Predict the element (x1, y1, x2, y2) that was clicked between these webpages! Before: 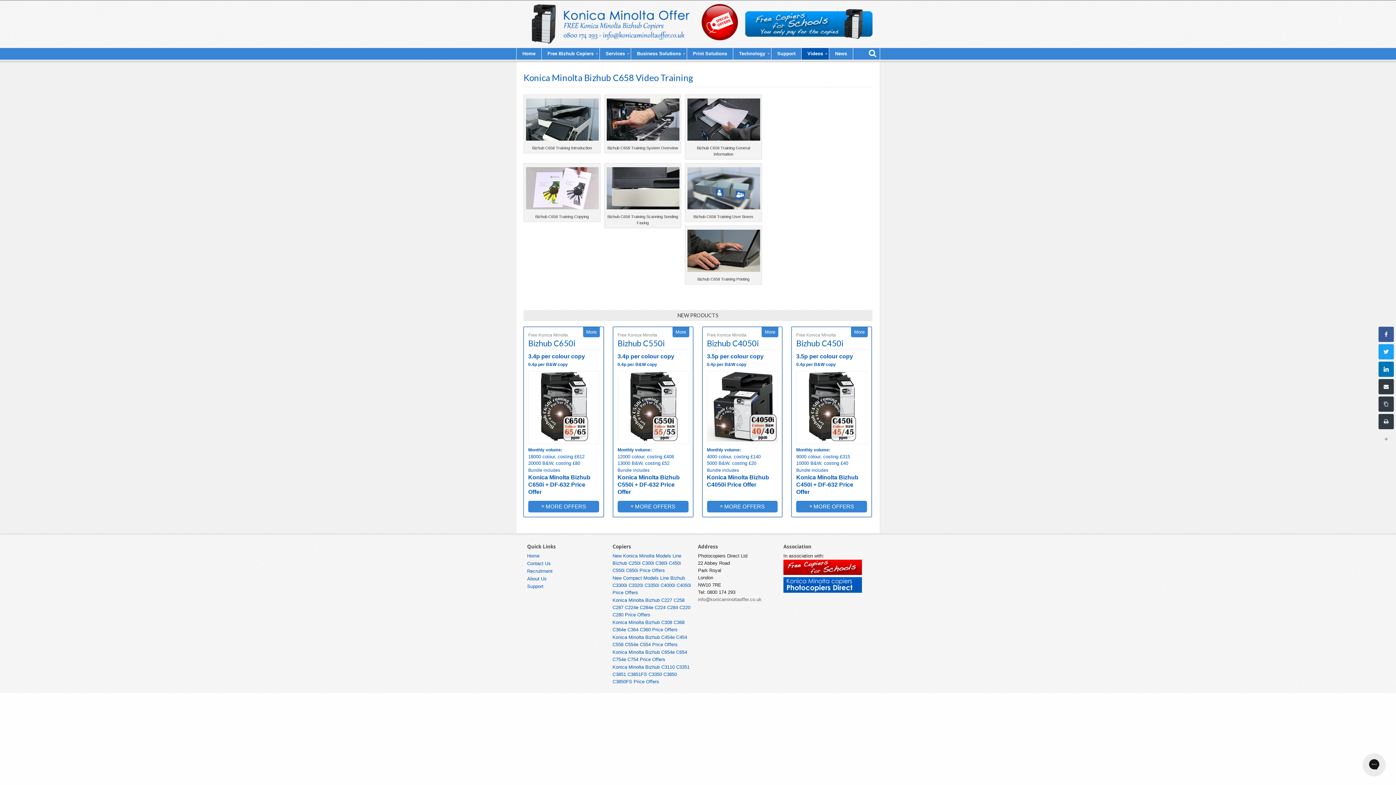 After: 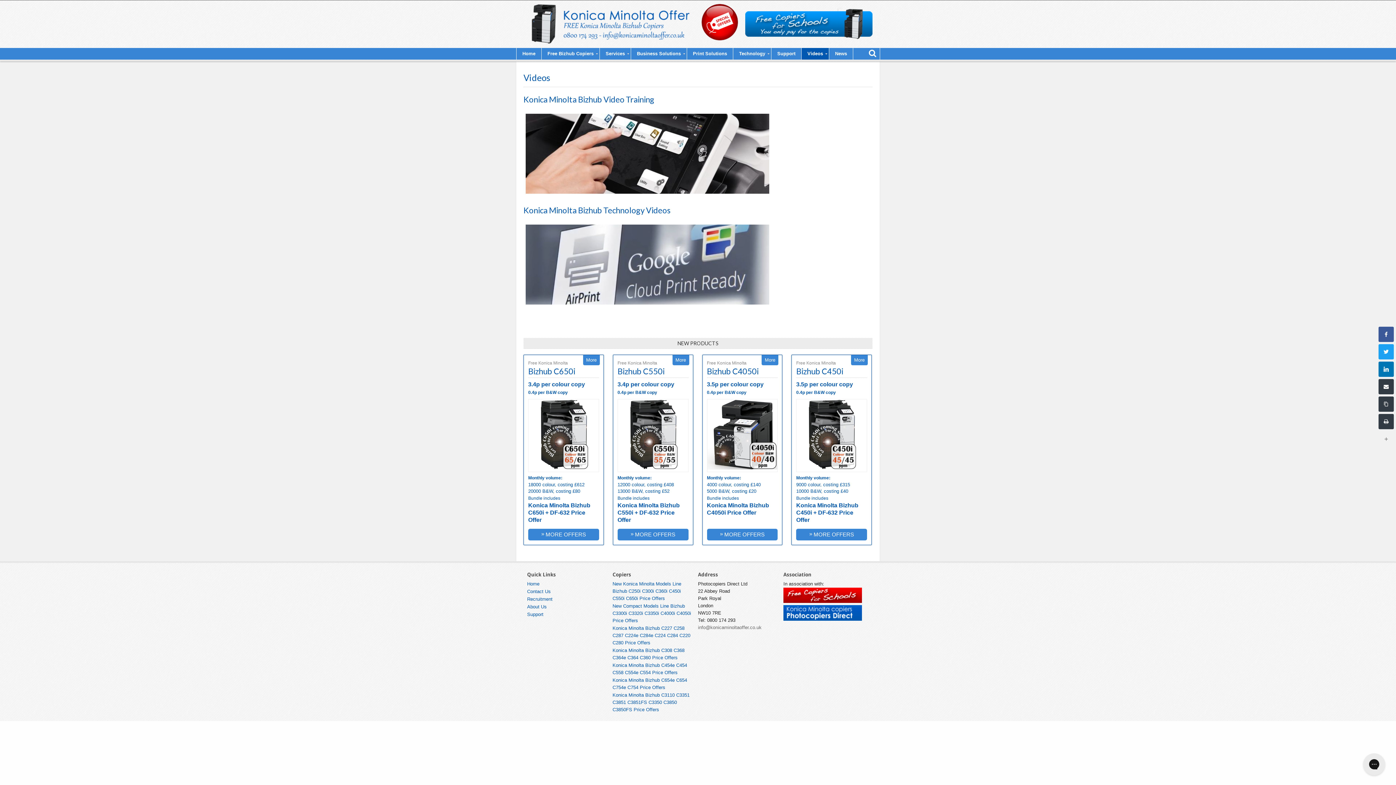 Action: bbox: (801, 48, 829, 59) label: Videos